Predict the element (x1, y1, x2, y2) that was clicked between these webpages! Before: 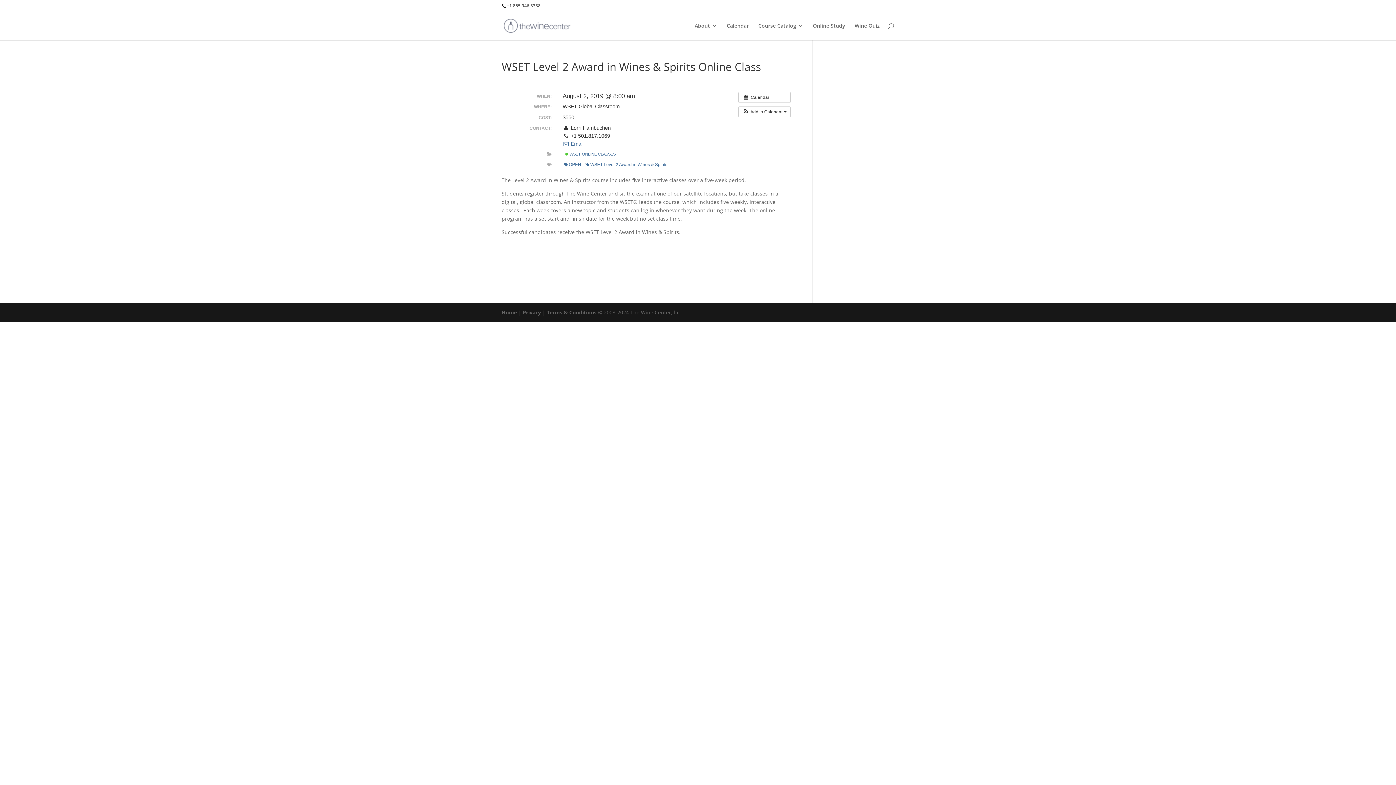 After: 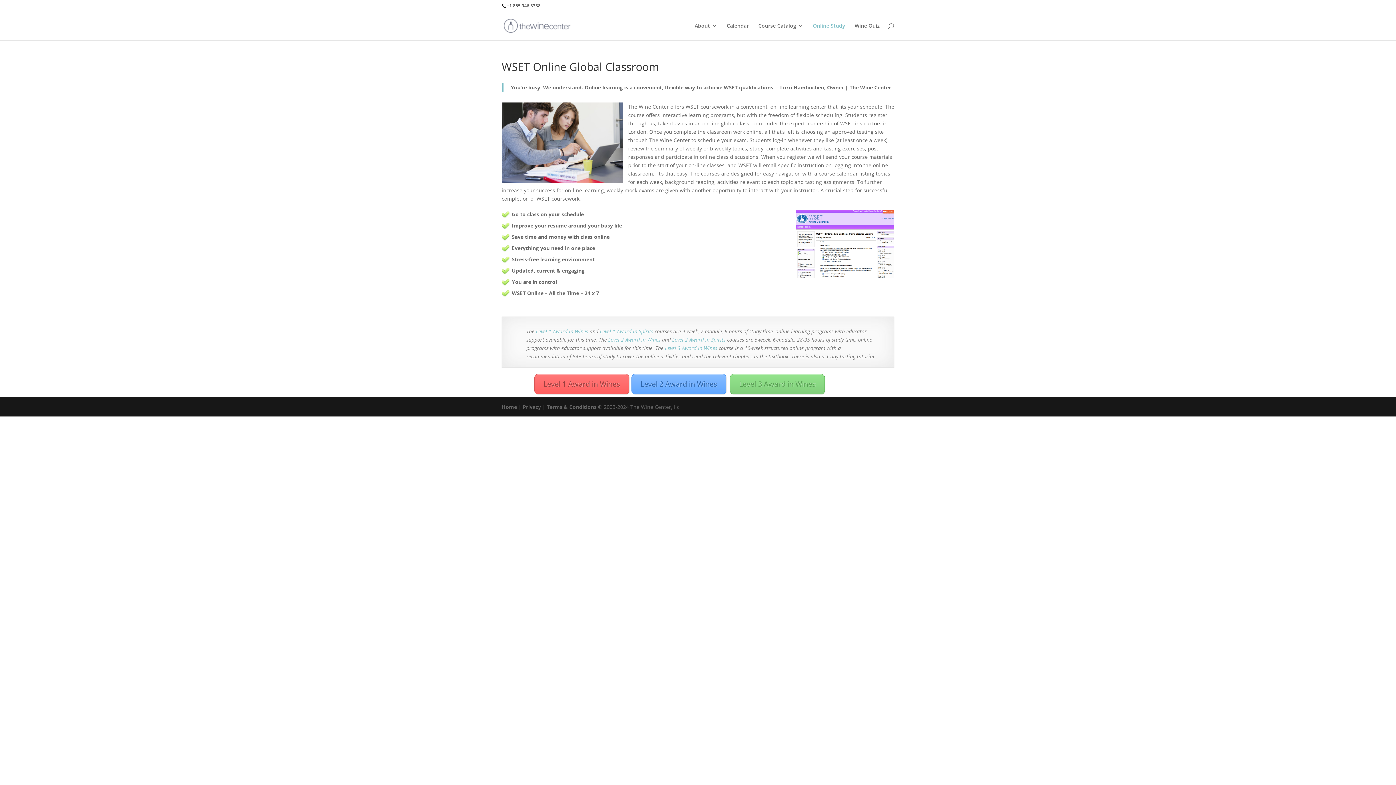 Action: label: Online Study bbox: (813, 23, 845, 40)